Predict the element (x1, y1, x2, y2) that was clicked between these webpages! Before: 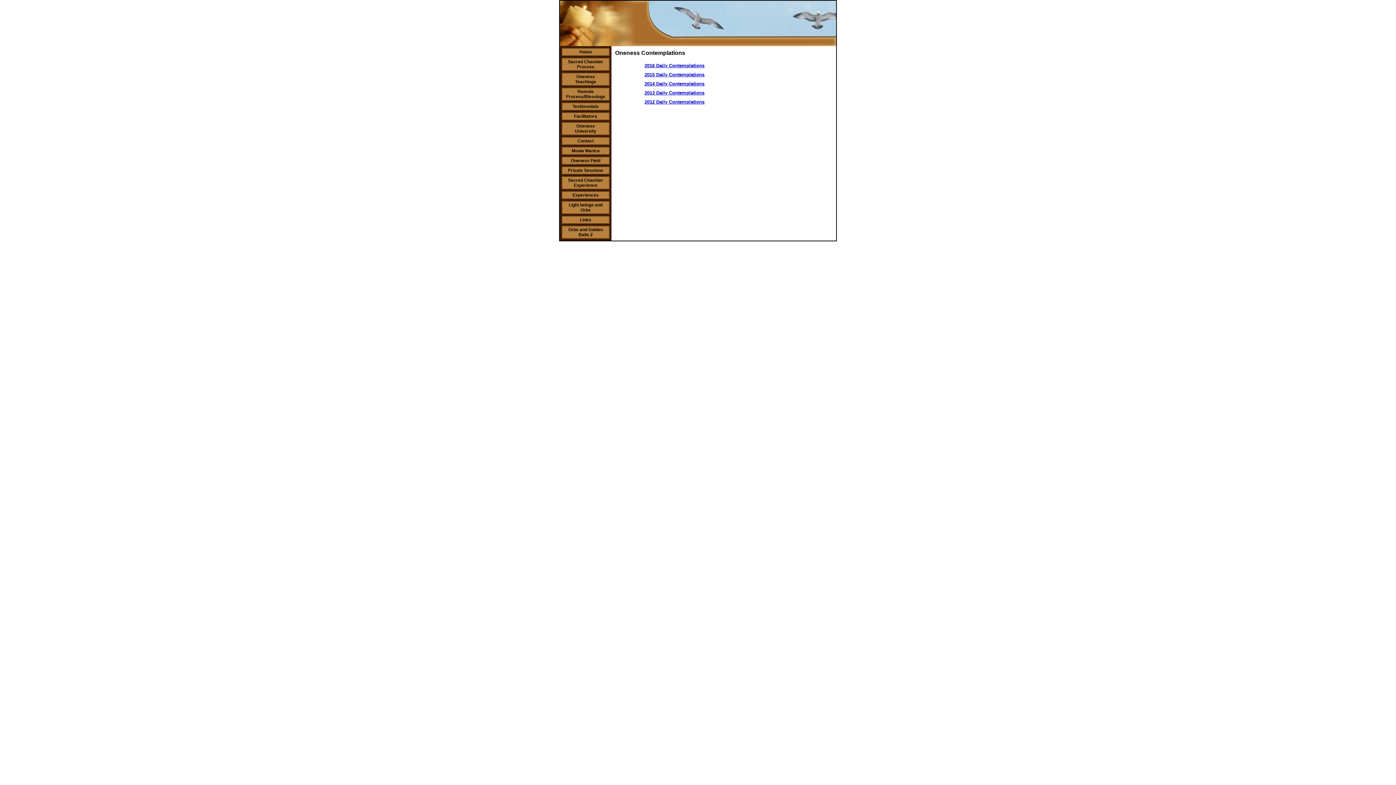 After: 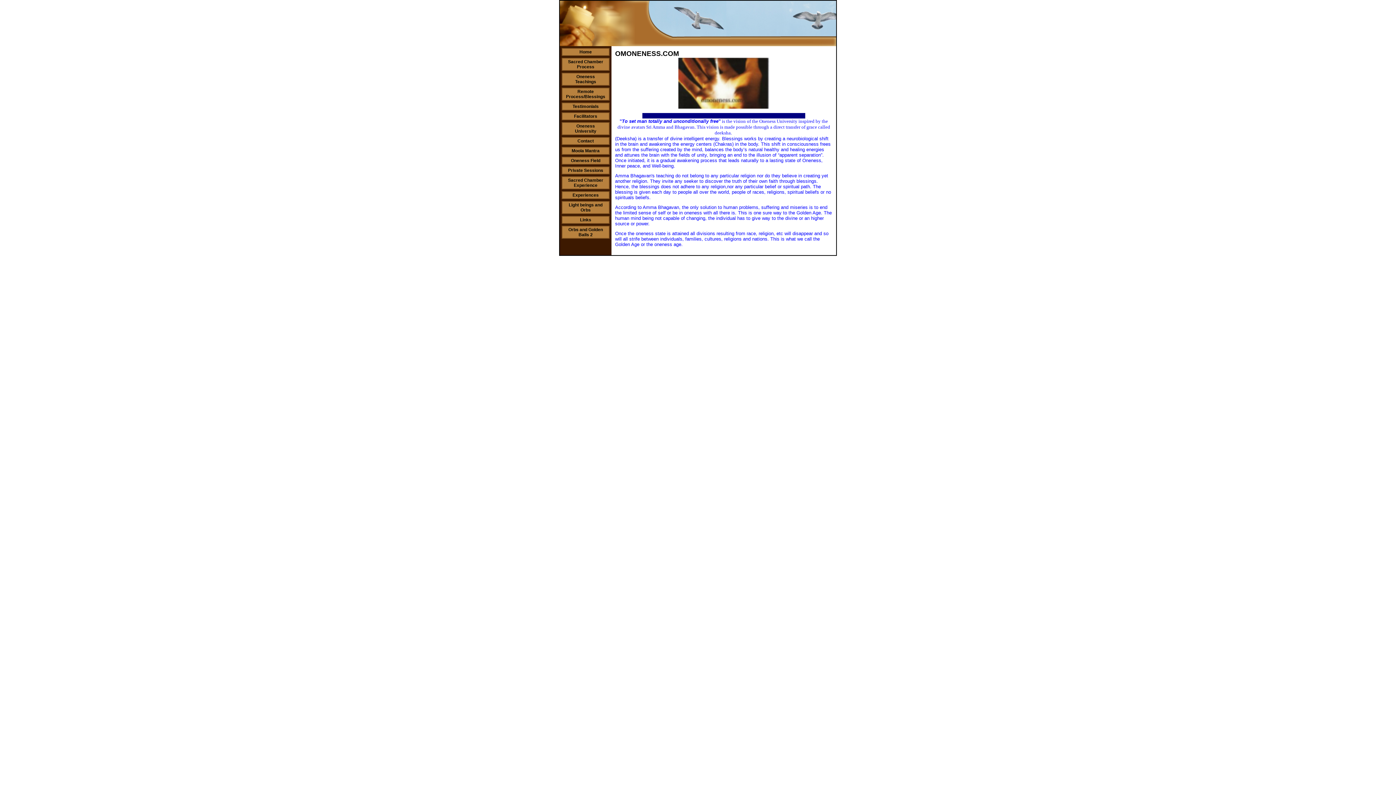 Action: label: Home bbox: (579, 49, 592, 54)